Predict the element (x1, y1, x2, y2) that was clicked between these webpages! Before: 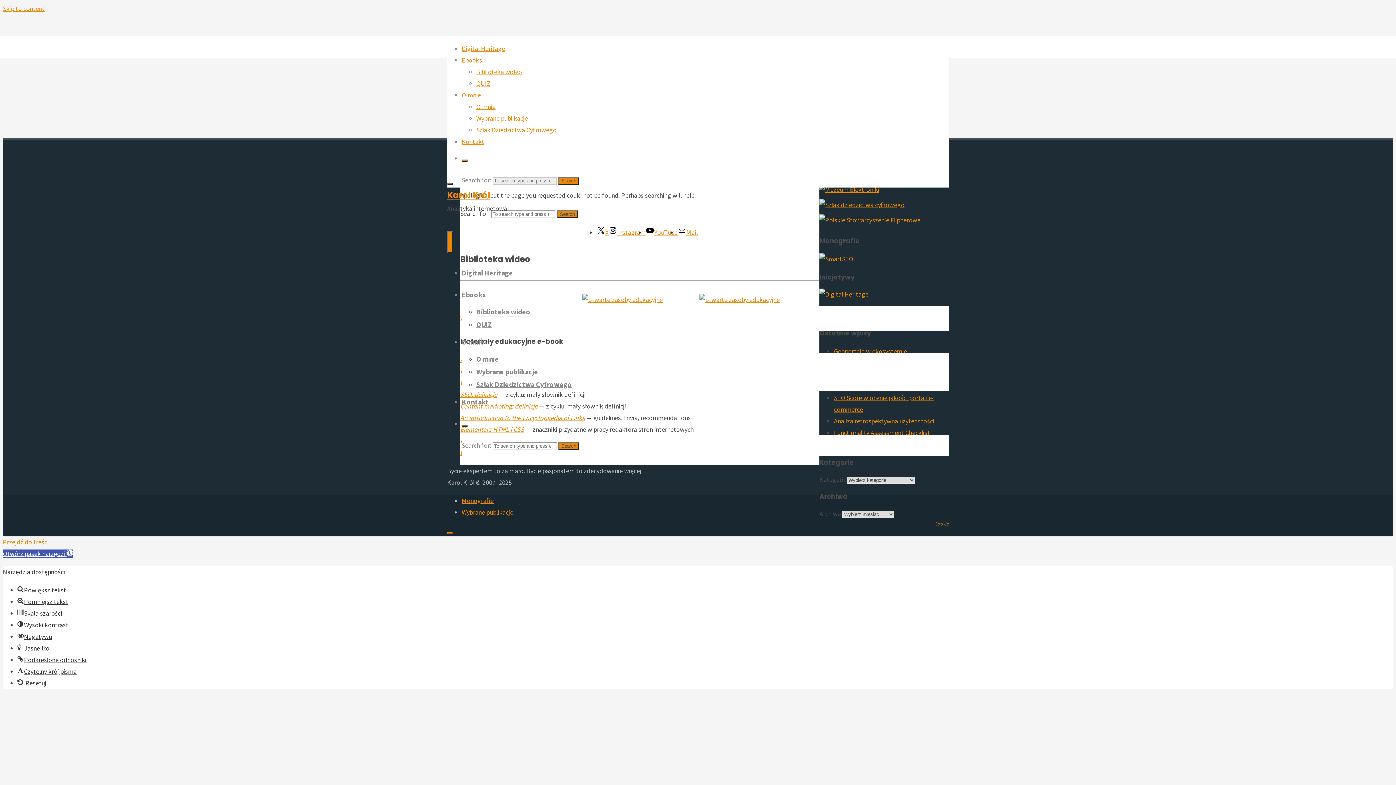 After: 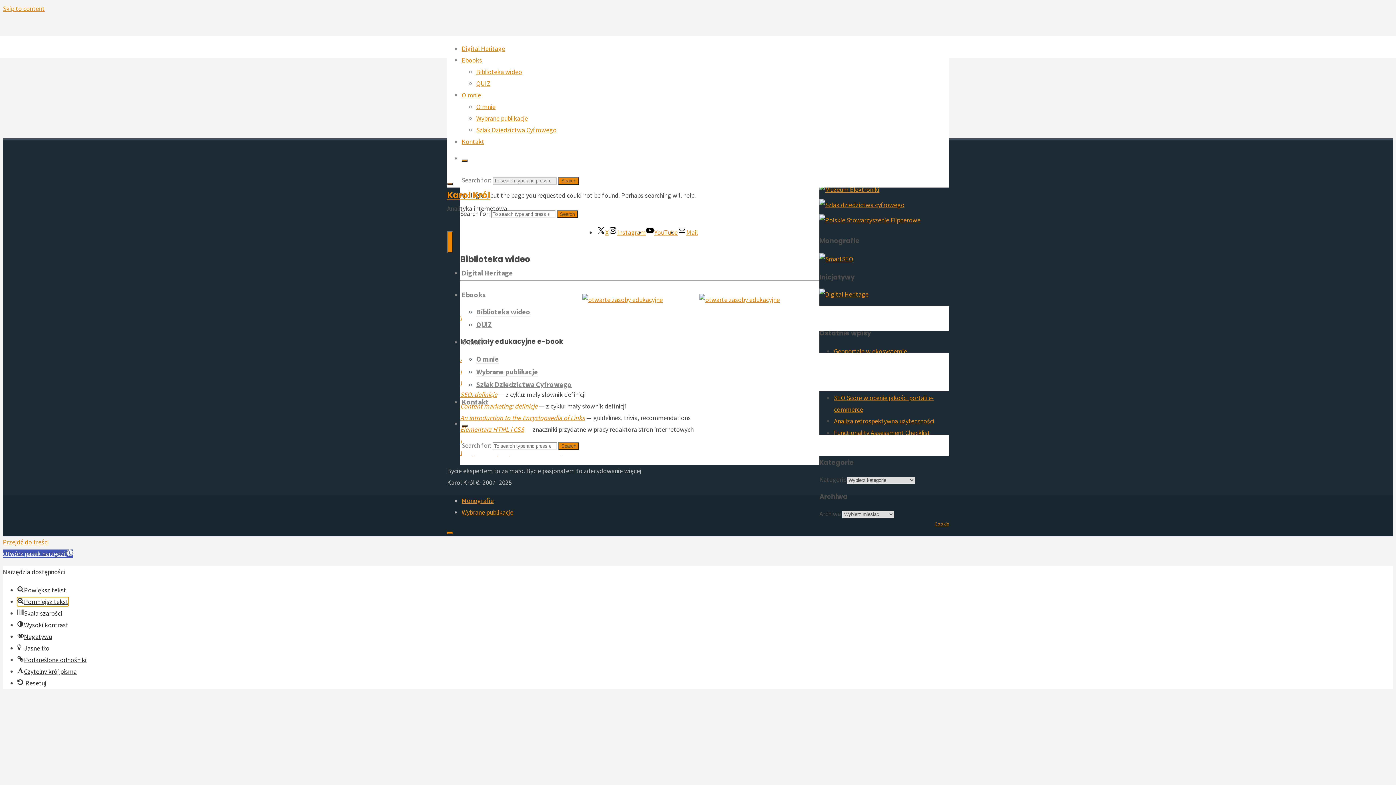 Action: label: Pomniejsz tekst bbox: (17, 597, 68, 606)